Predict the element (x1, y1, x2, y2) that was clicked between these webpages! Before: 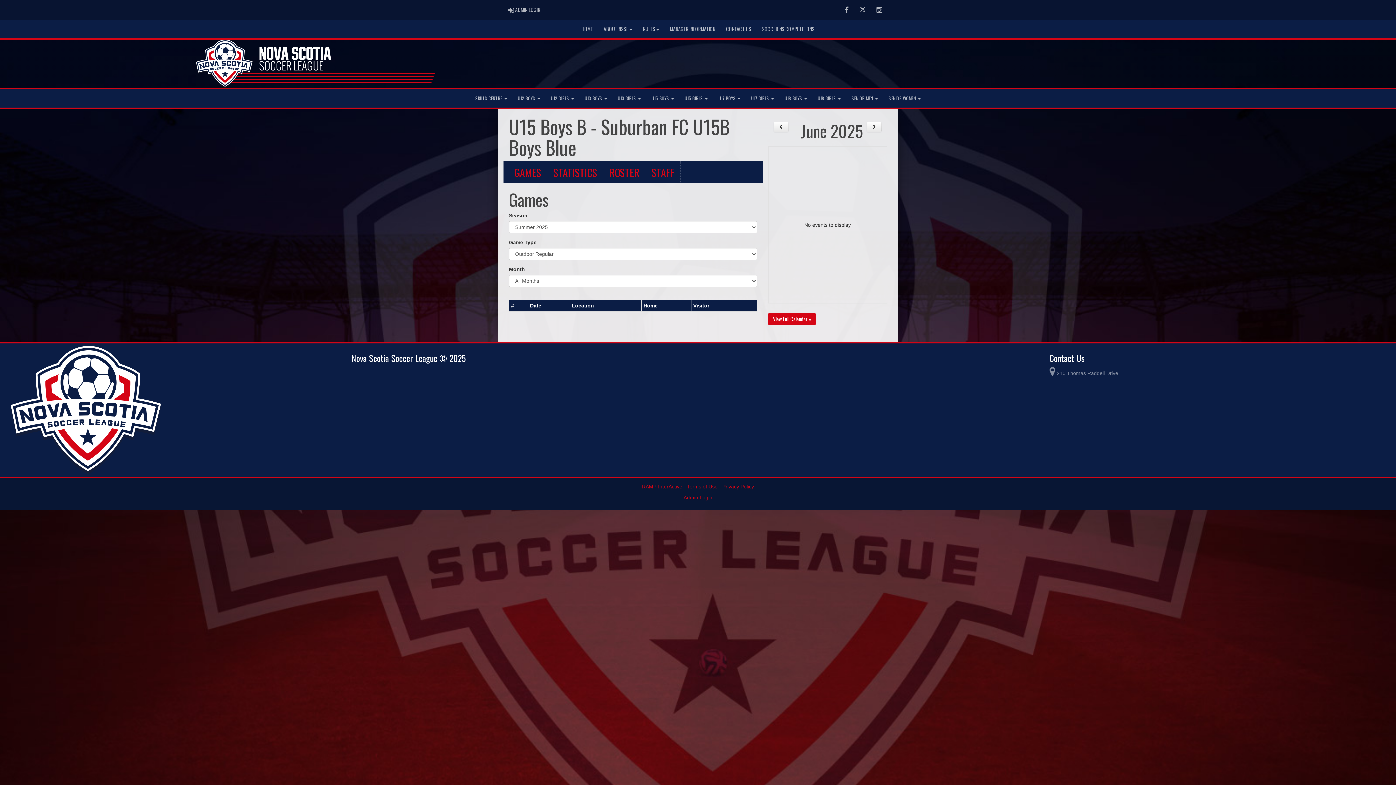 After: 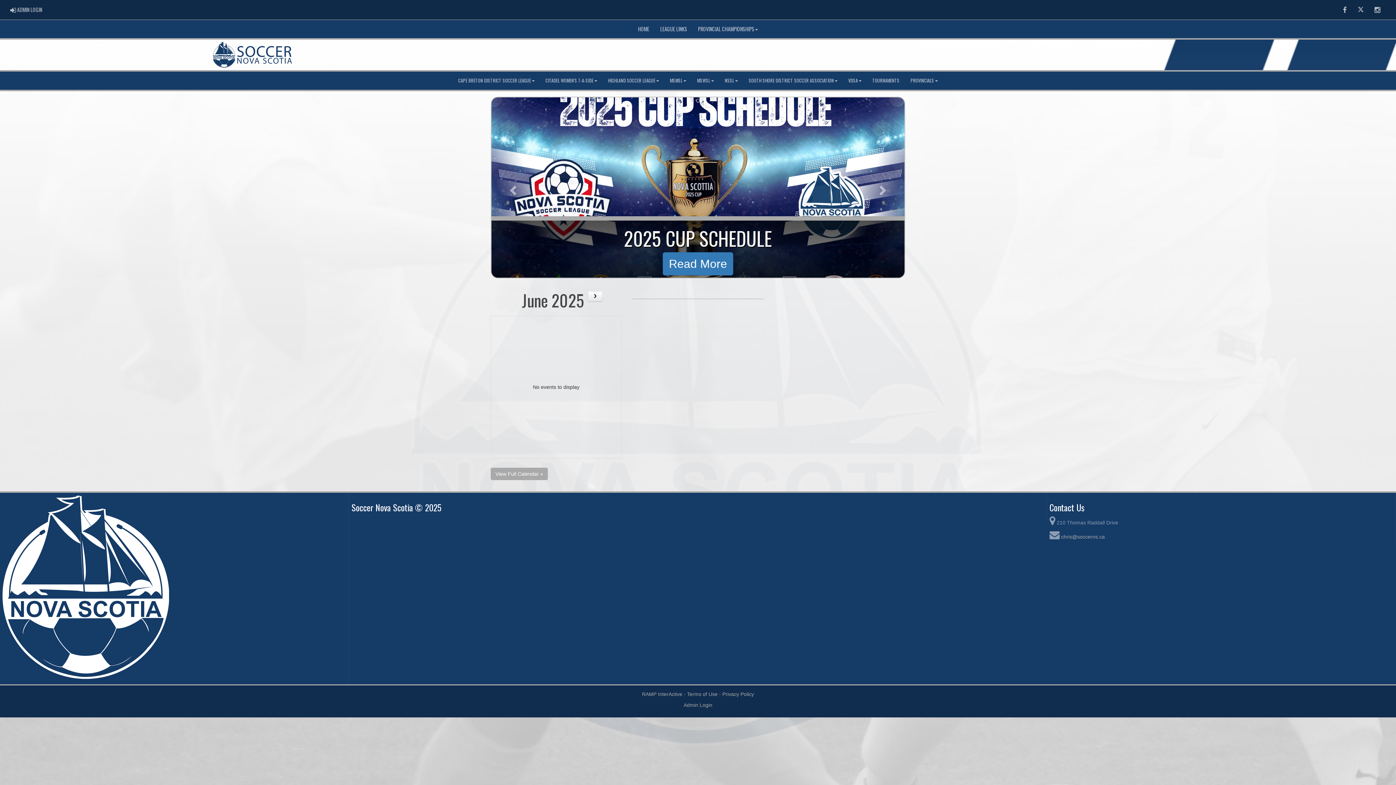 Action: bbox: (756, 20, 820, 38) label: SOCCER NS COMPETITIONS